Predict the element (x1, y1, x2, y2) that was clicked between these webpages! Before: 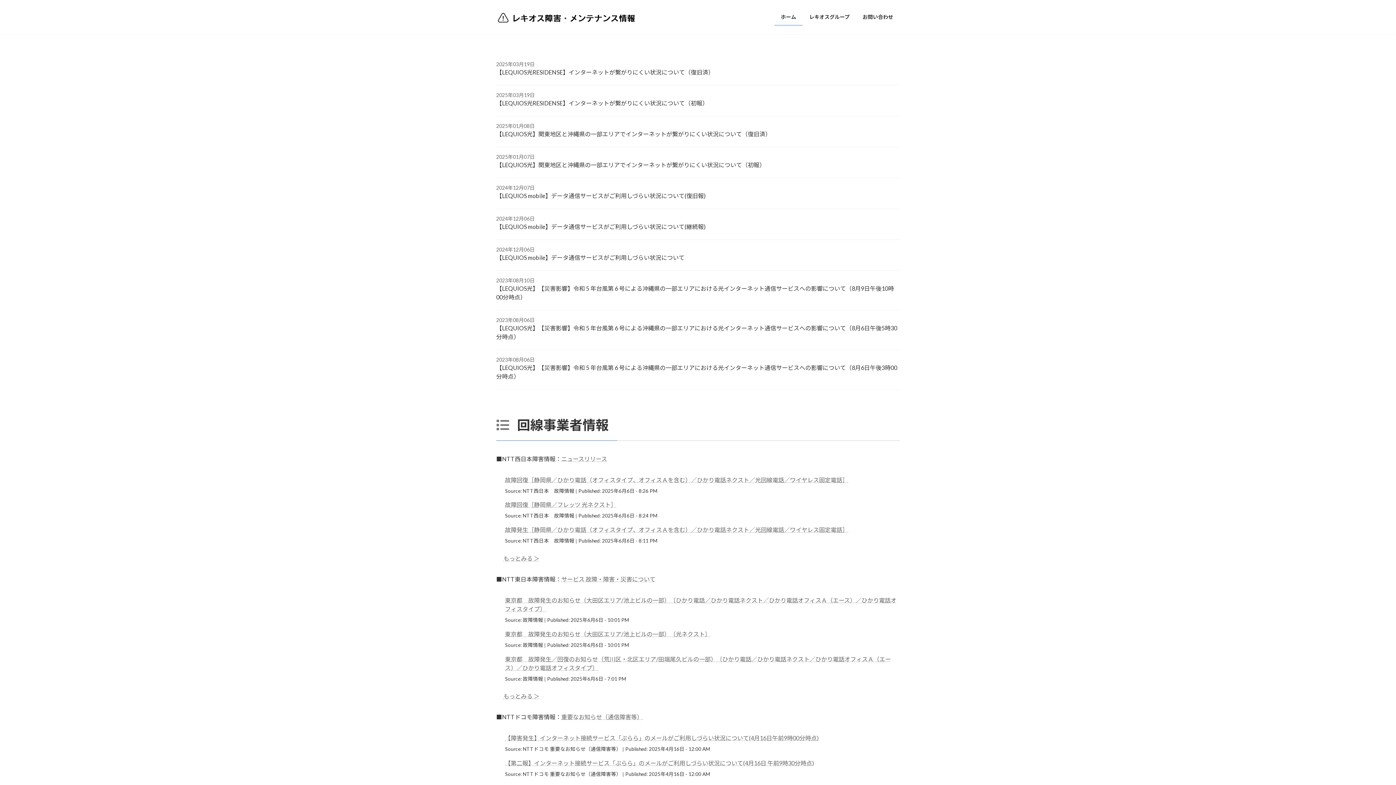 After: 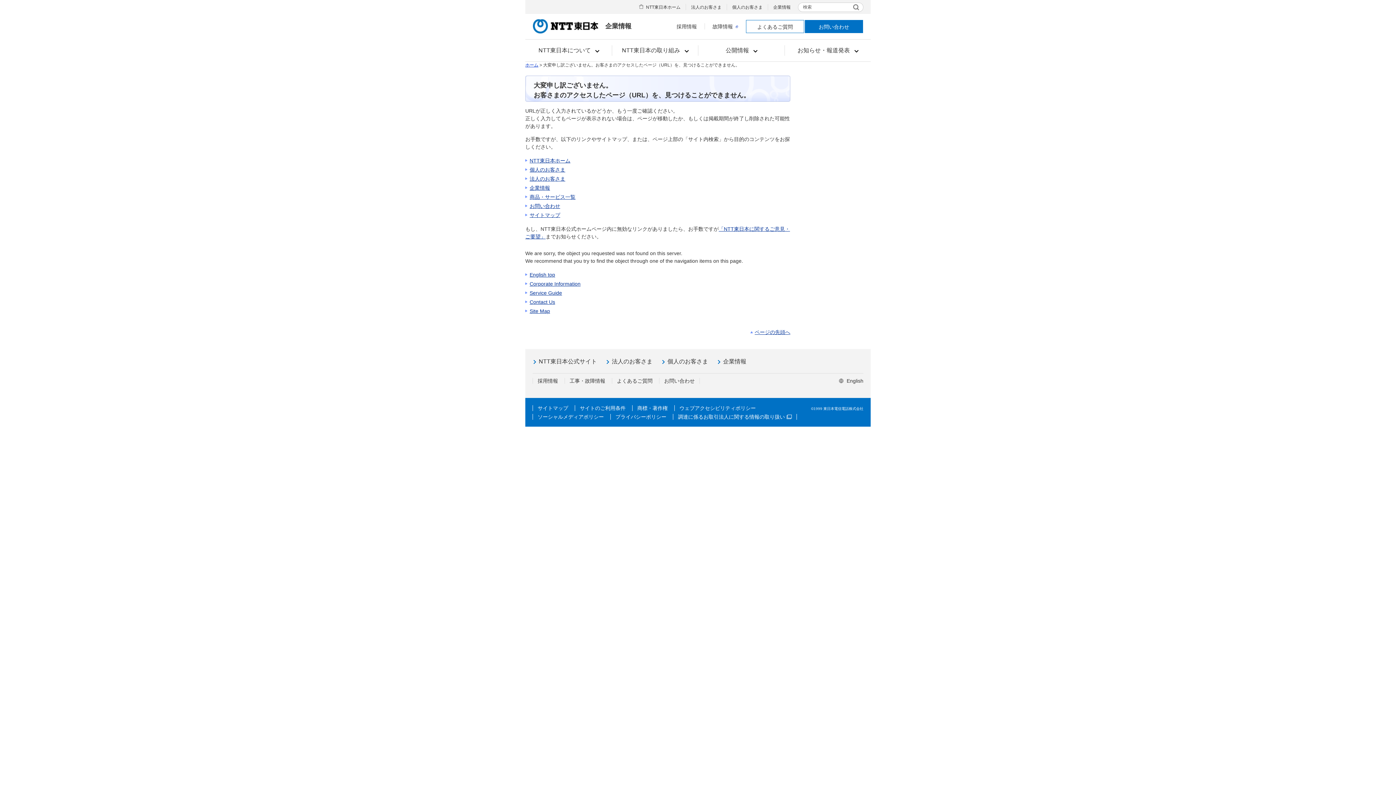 Action: label: もっとみる ＞ bbox: (503, 594, 539, 601)